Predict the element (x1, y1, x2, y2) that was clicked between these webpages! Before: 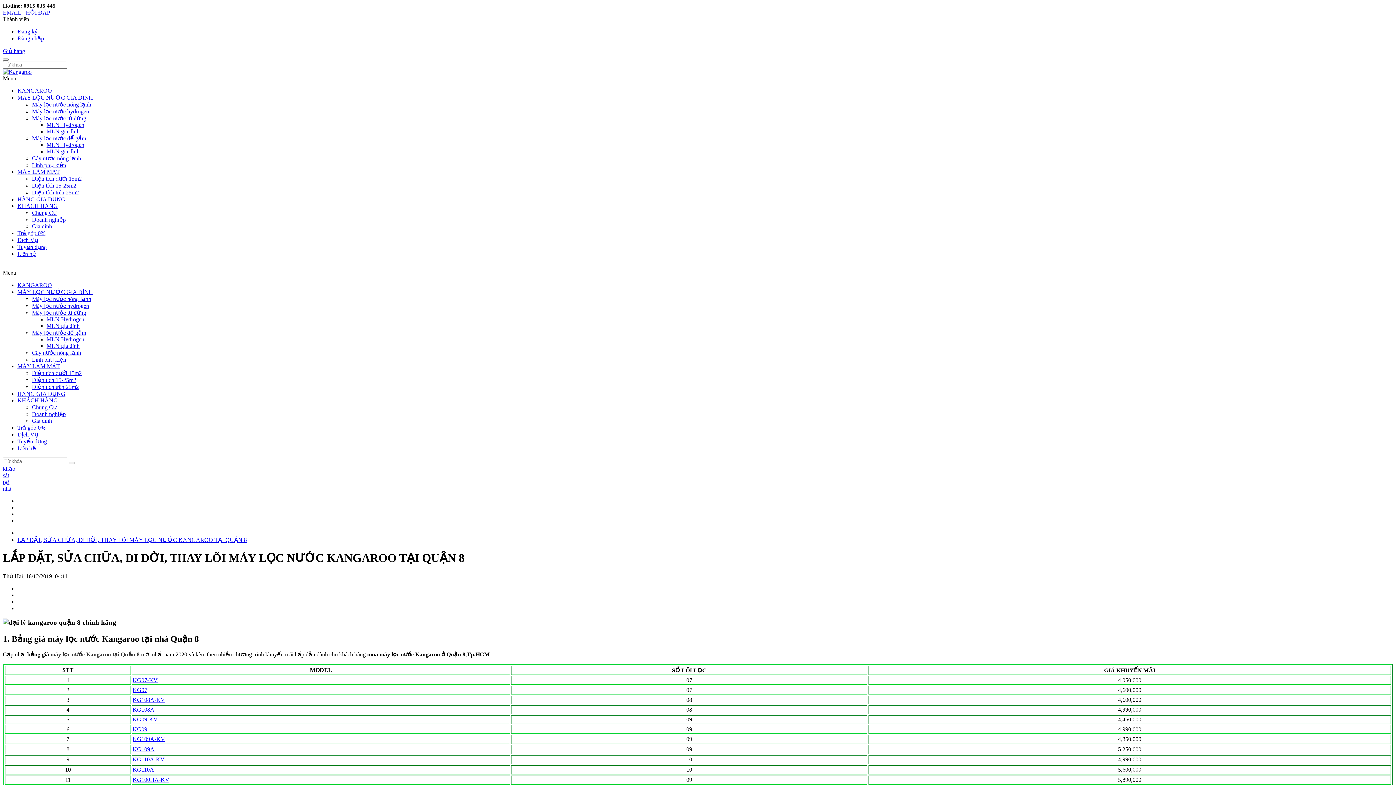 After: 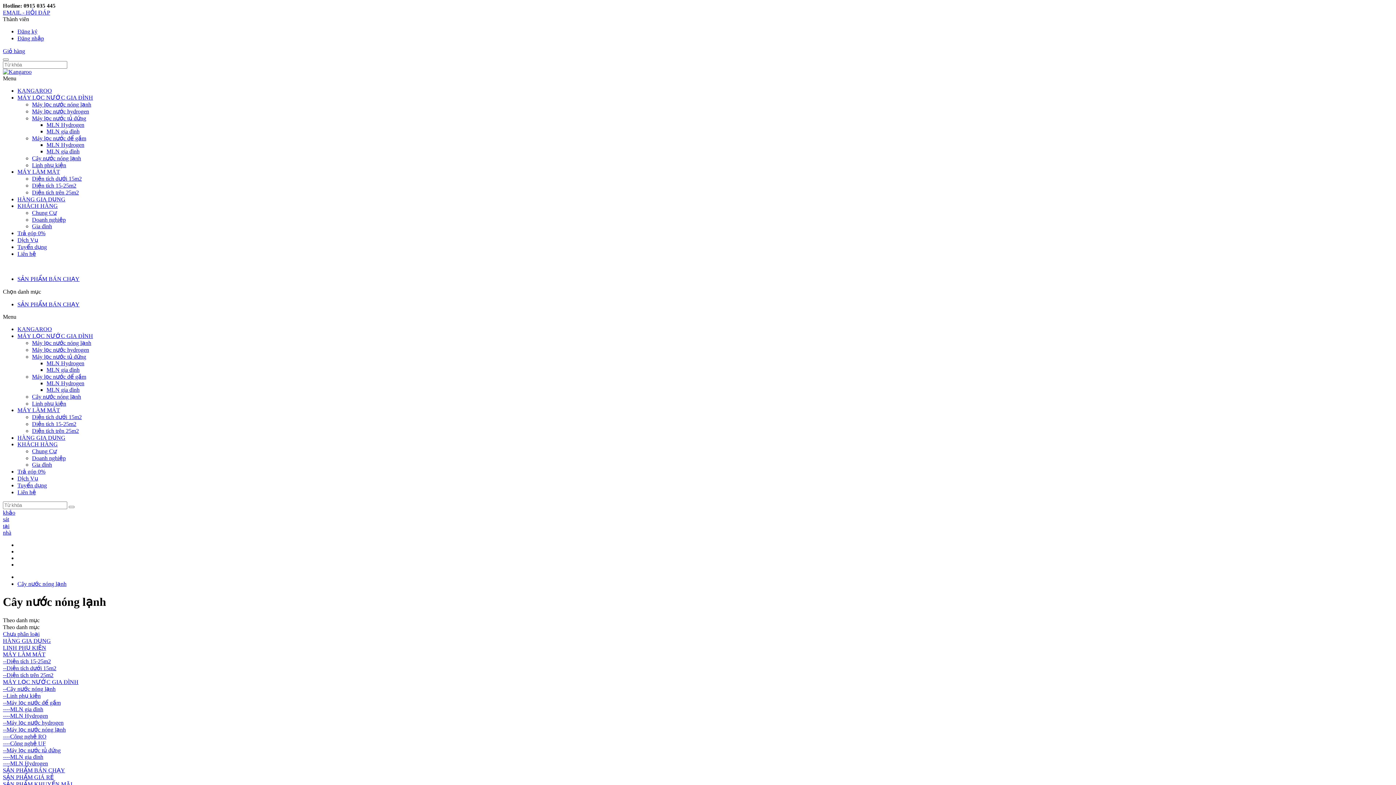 Action: label: Cây nước nóng lạnh bbox: (32, 155, 81, 161)